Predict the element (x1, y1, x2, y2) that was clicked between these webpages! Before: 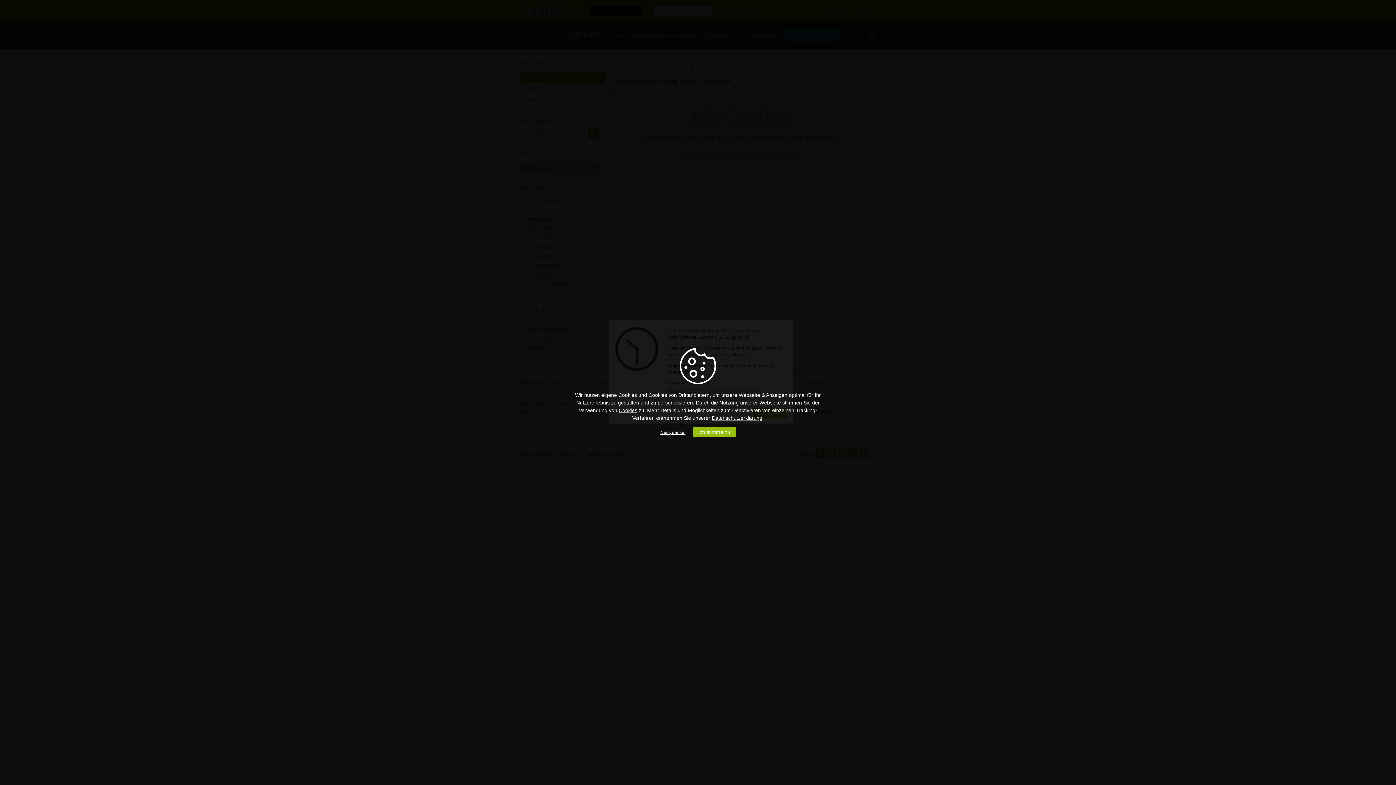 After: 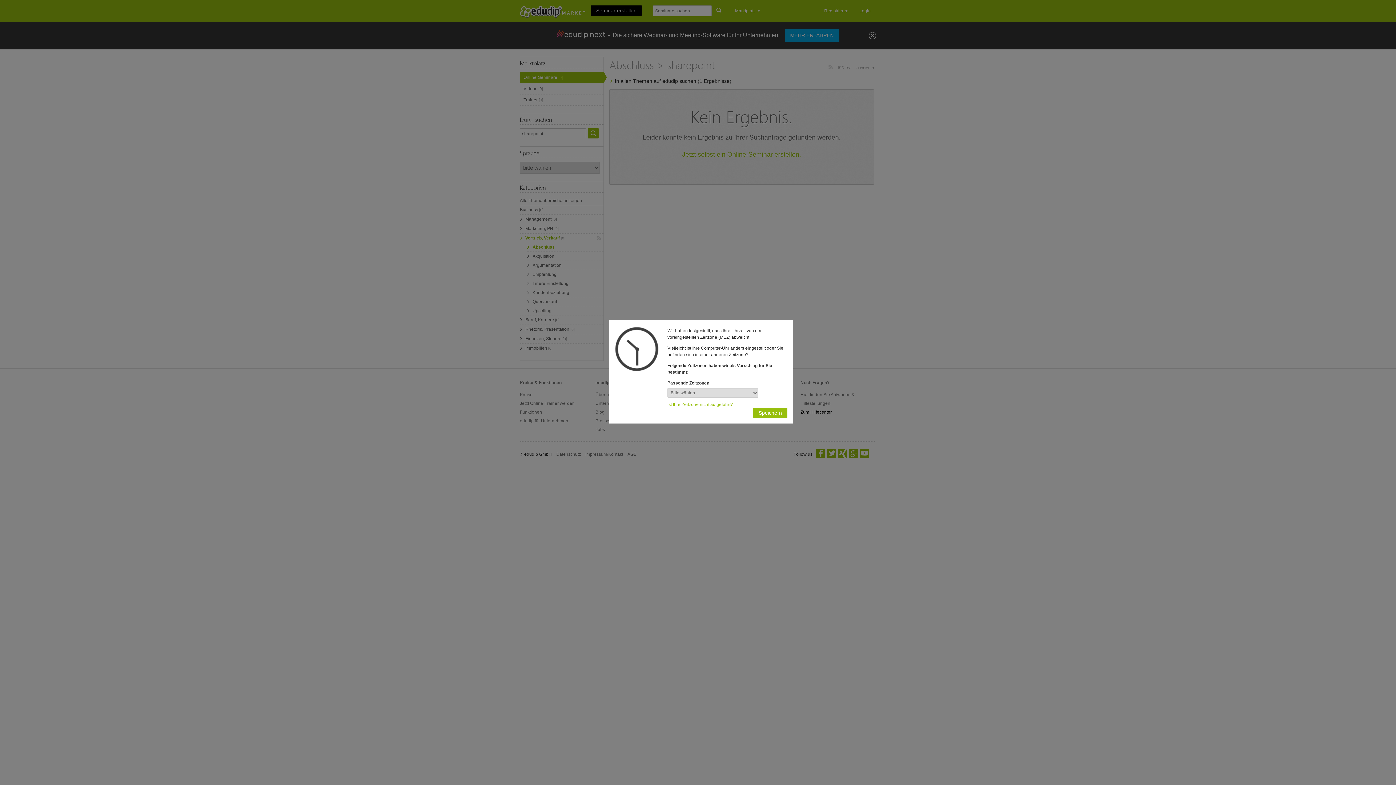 Action: bbox: (660, 430, 685, 435) label: Nein, danke.